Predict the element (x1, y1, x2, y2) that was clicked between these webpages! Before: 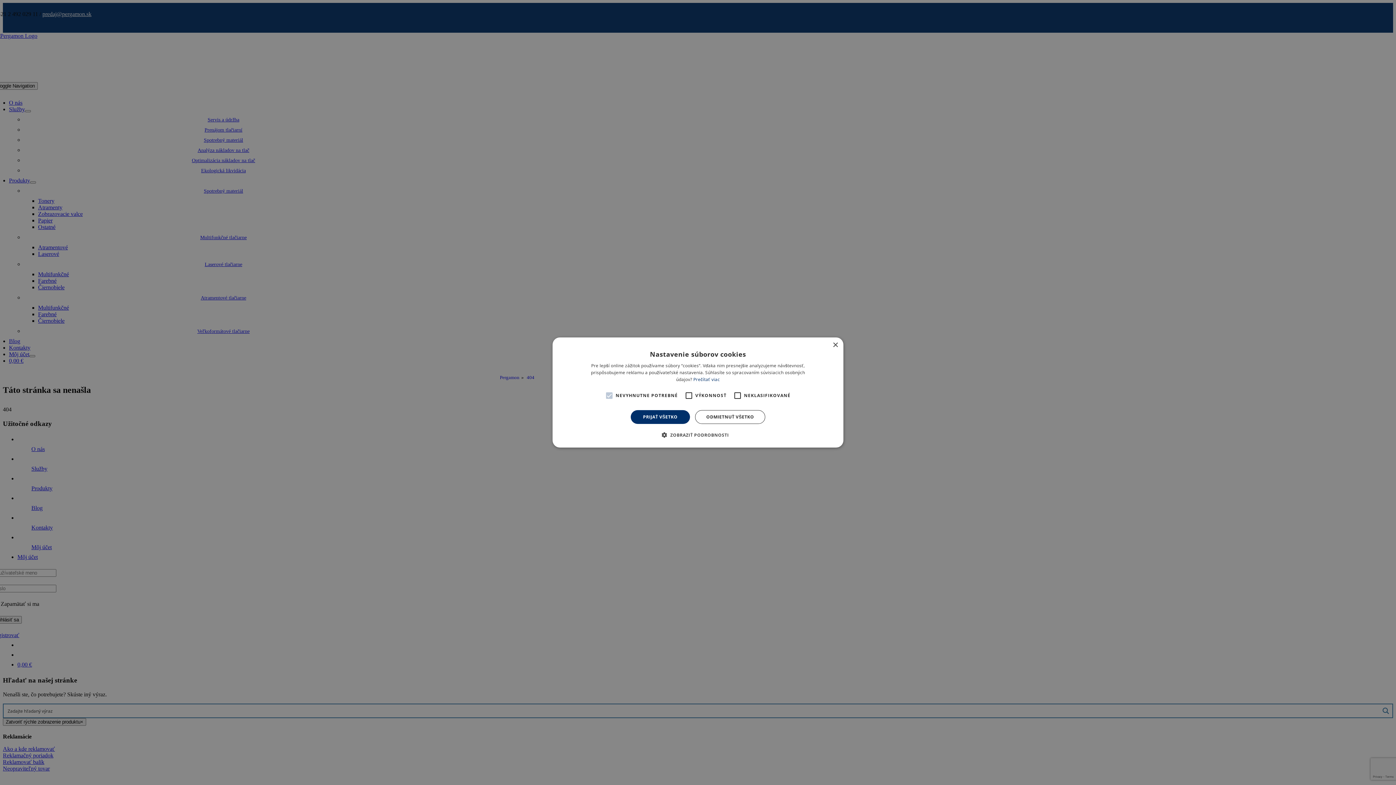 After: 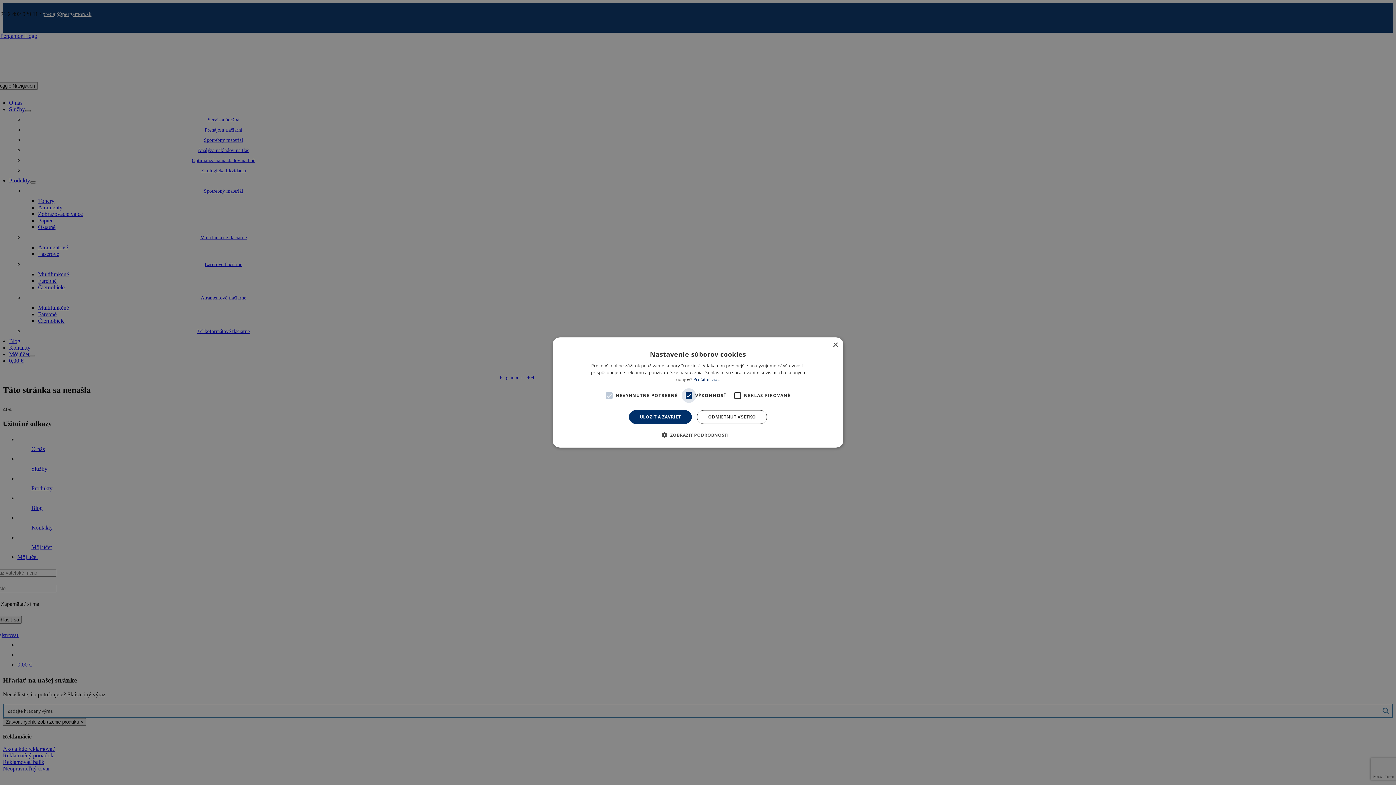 Action: bbox: (681, 388, 696, 403)